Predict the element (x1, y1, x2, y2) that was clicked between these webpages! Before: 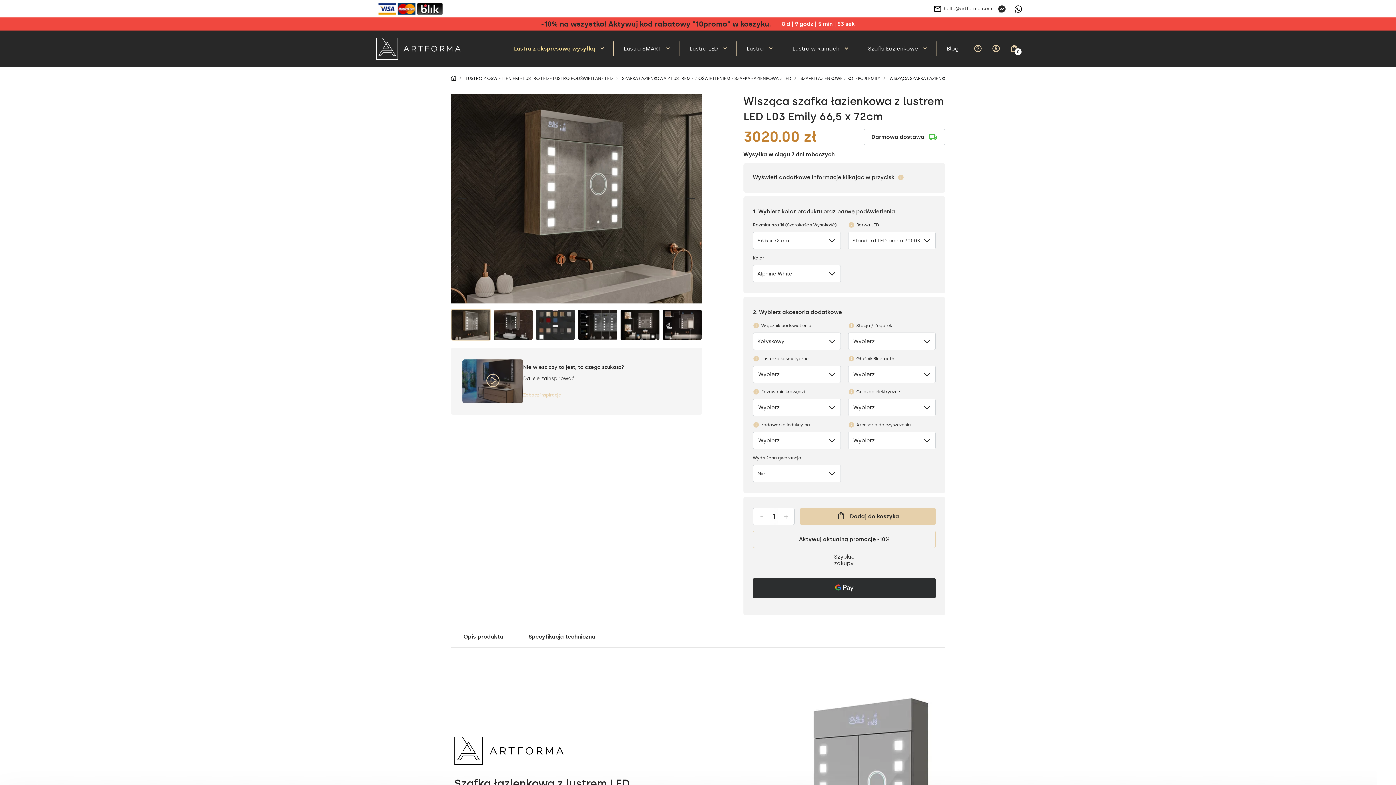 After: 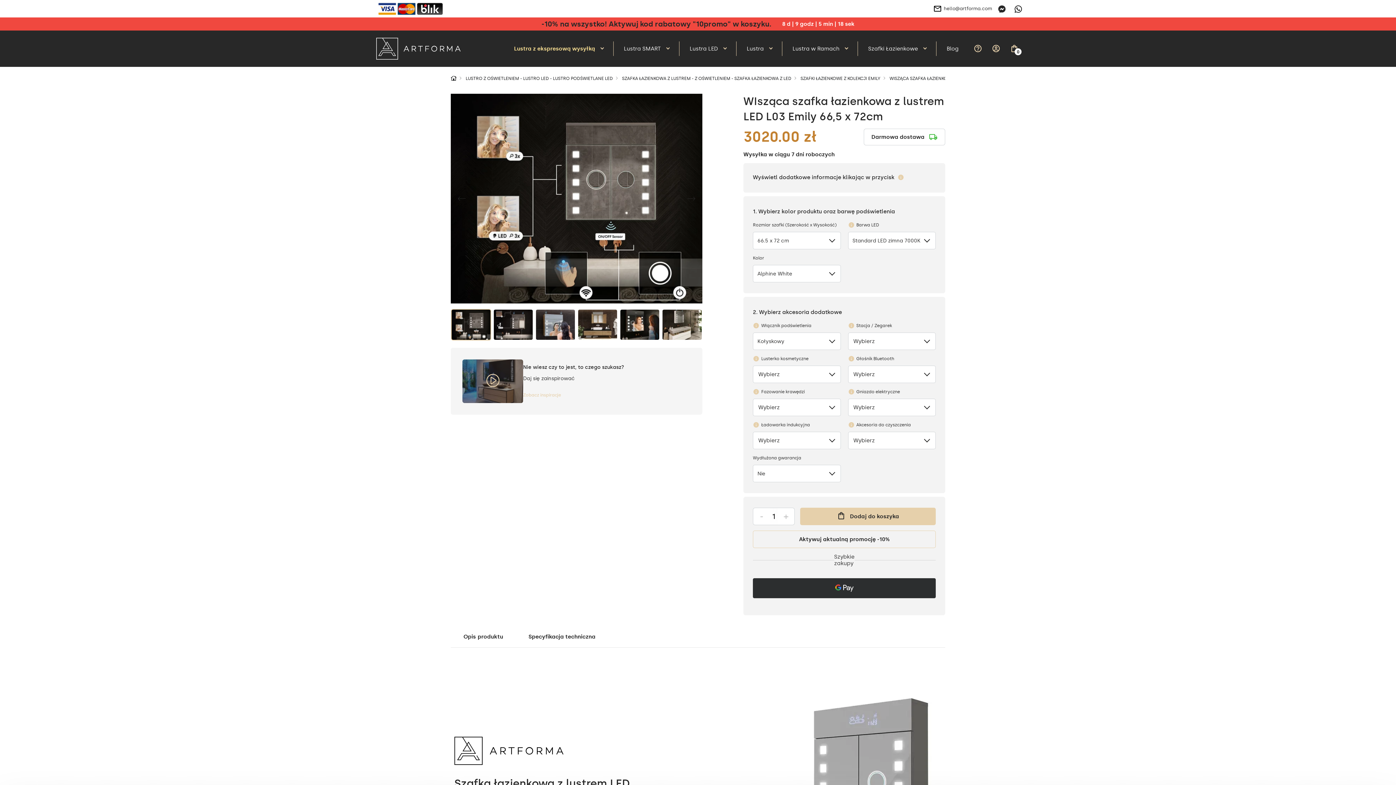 Action: label: Go to slide 5 bbox: (619, 309, 660, 340)